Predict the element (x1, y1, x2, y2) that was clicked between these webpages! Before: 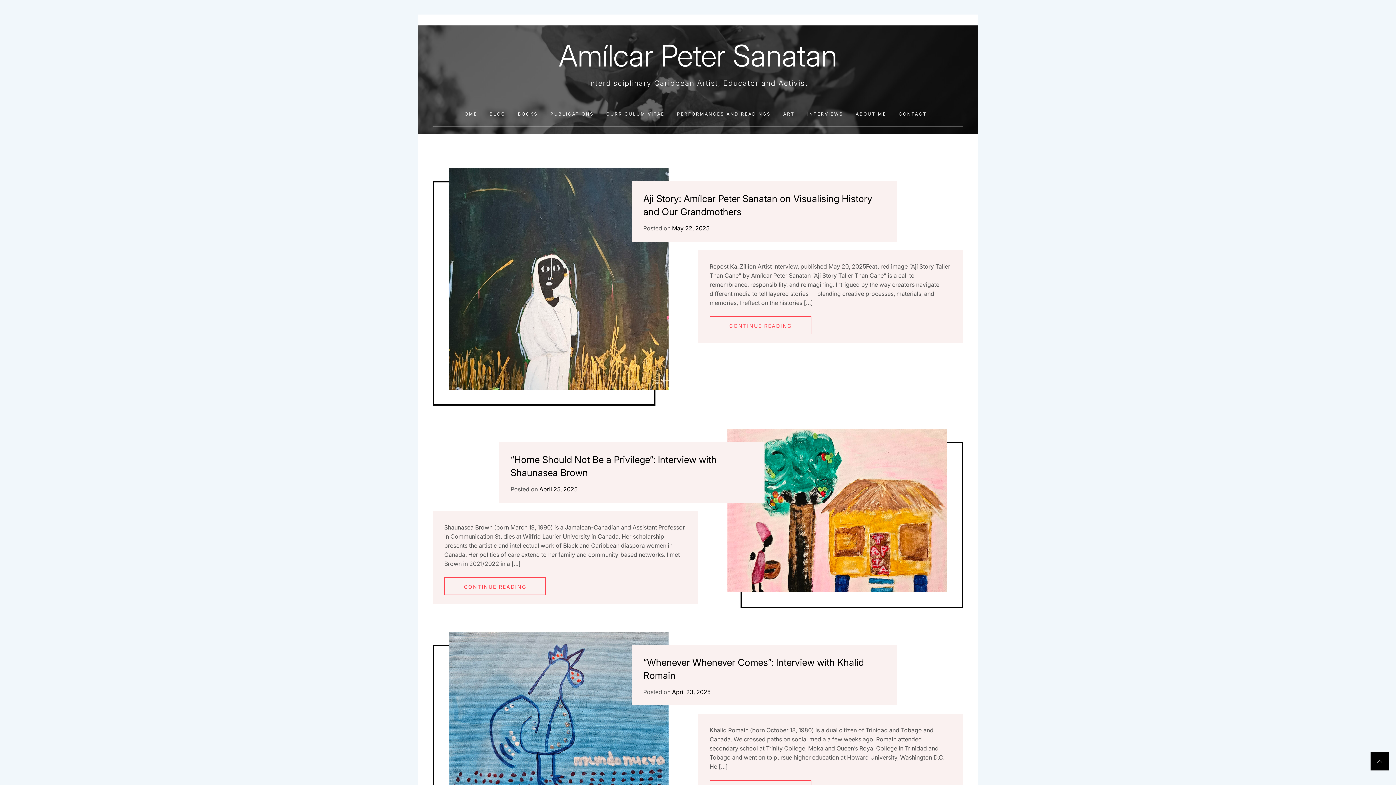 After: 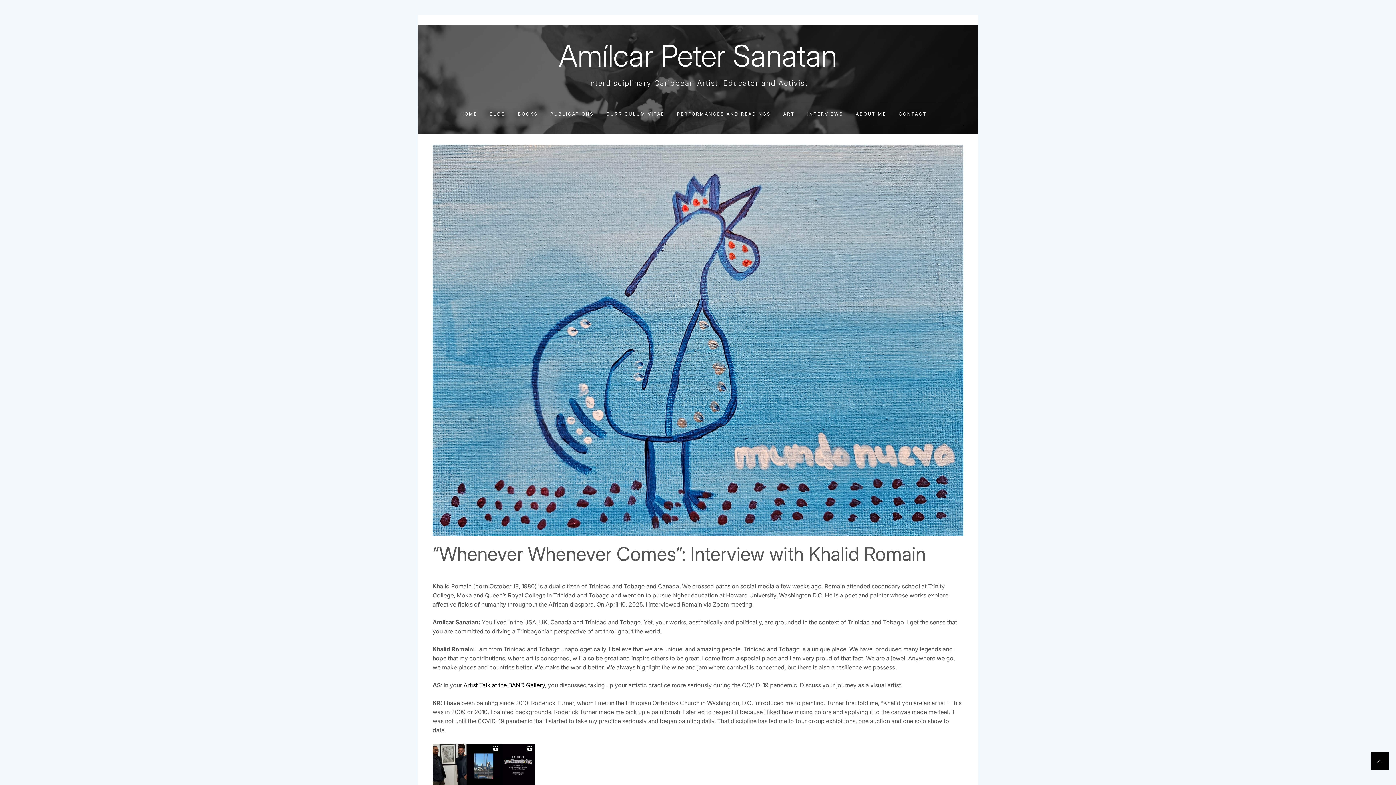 Action: bbox: (672, 688, 710, 695) label: April 23, 2025